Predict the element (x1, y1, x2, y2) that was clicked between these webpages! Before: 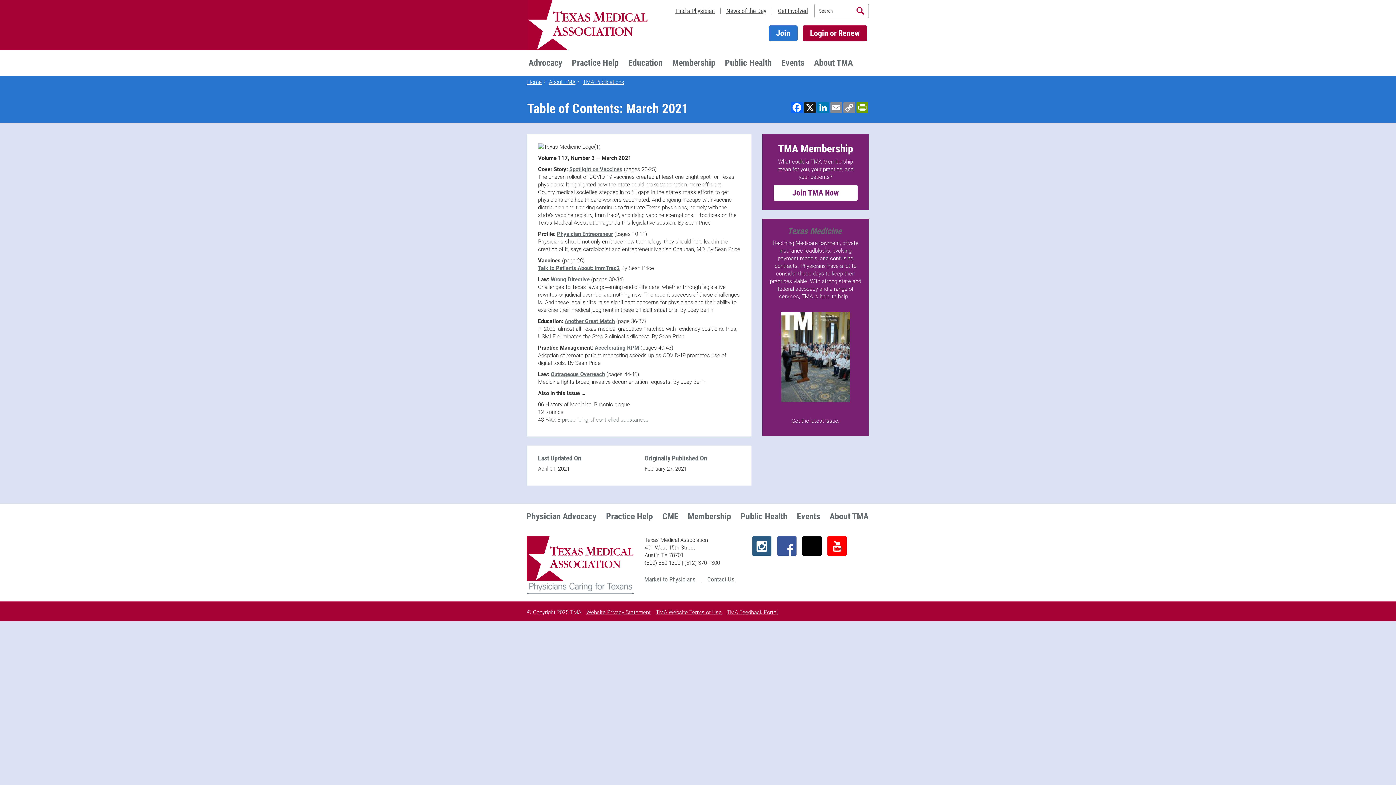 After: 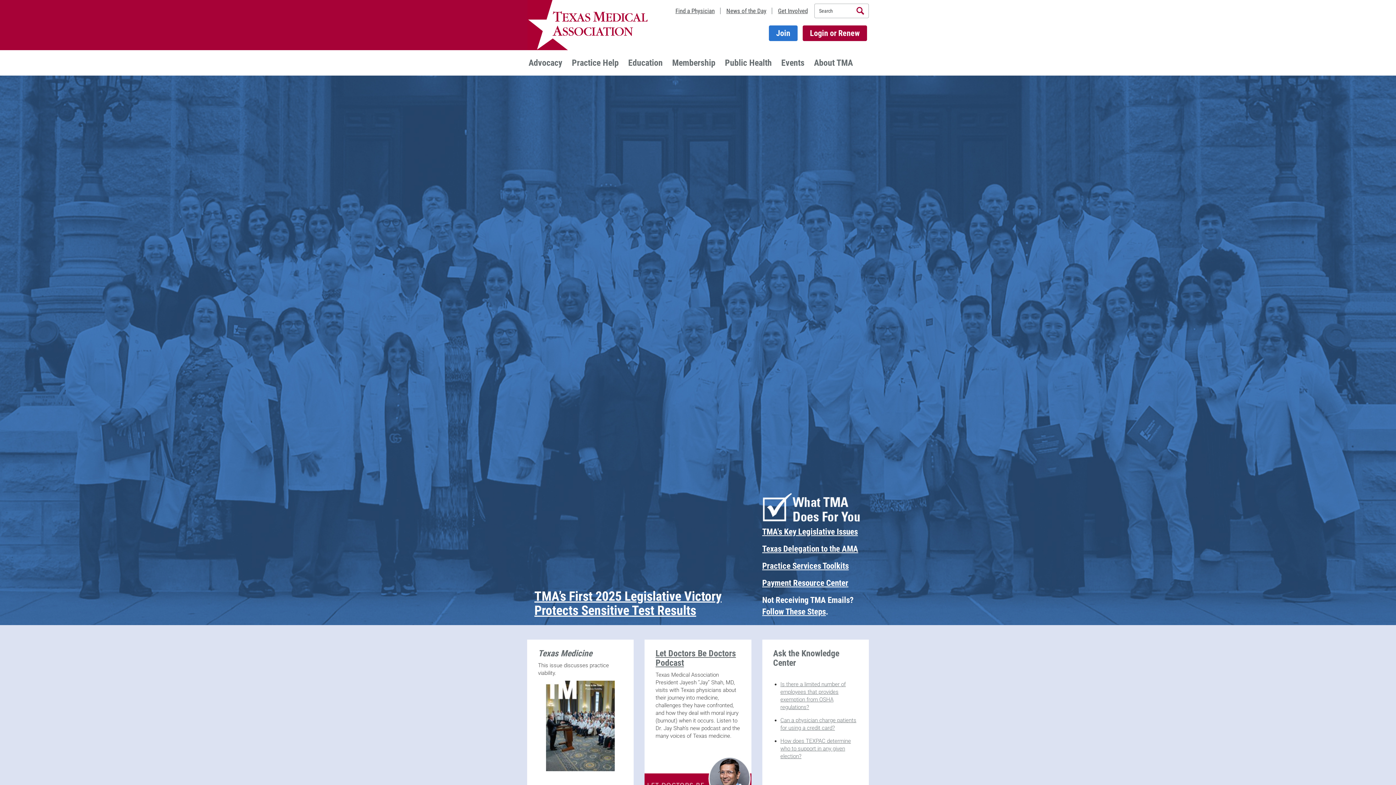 Action: label: Home bbox: (527, 78, 541, 85)